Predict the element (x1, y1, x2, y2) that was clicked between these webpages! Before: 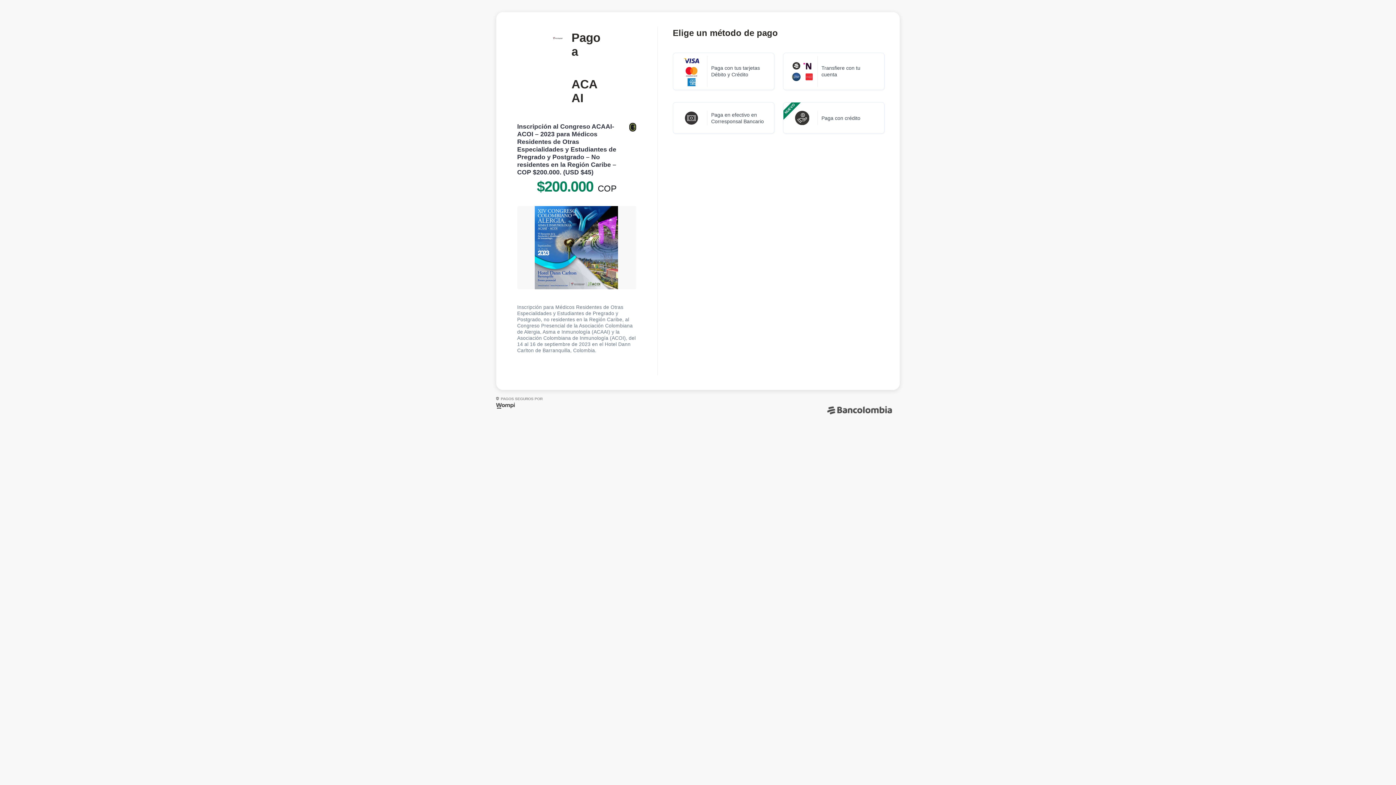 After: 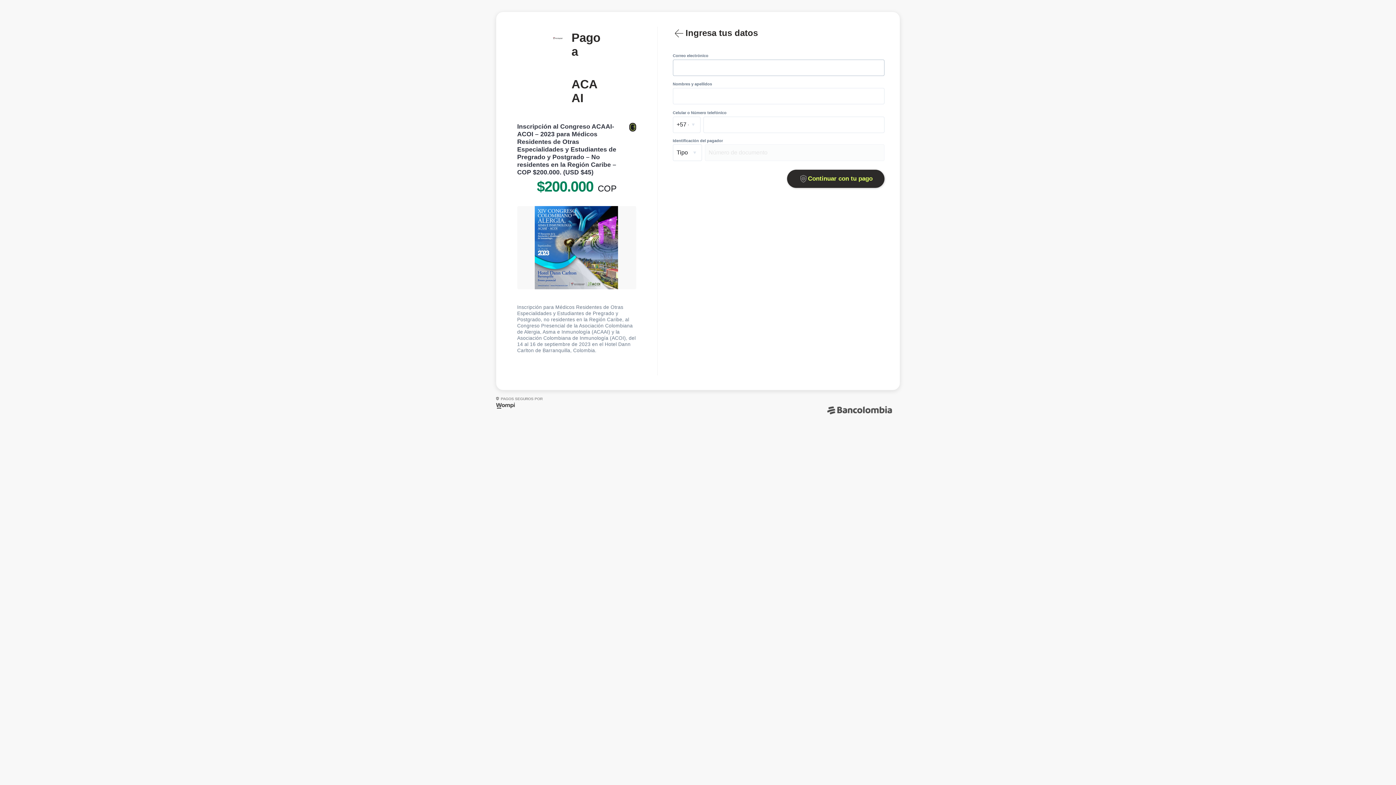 Action: label: Transfiere con tu cuenta bbox: (783, 52, 884, 90)